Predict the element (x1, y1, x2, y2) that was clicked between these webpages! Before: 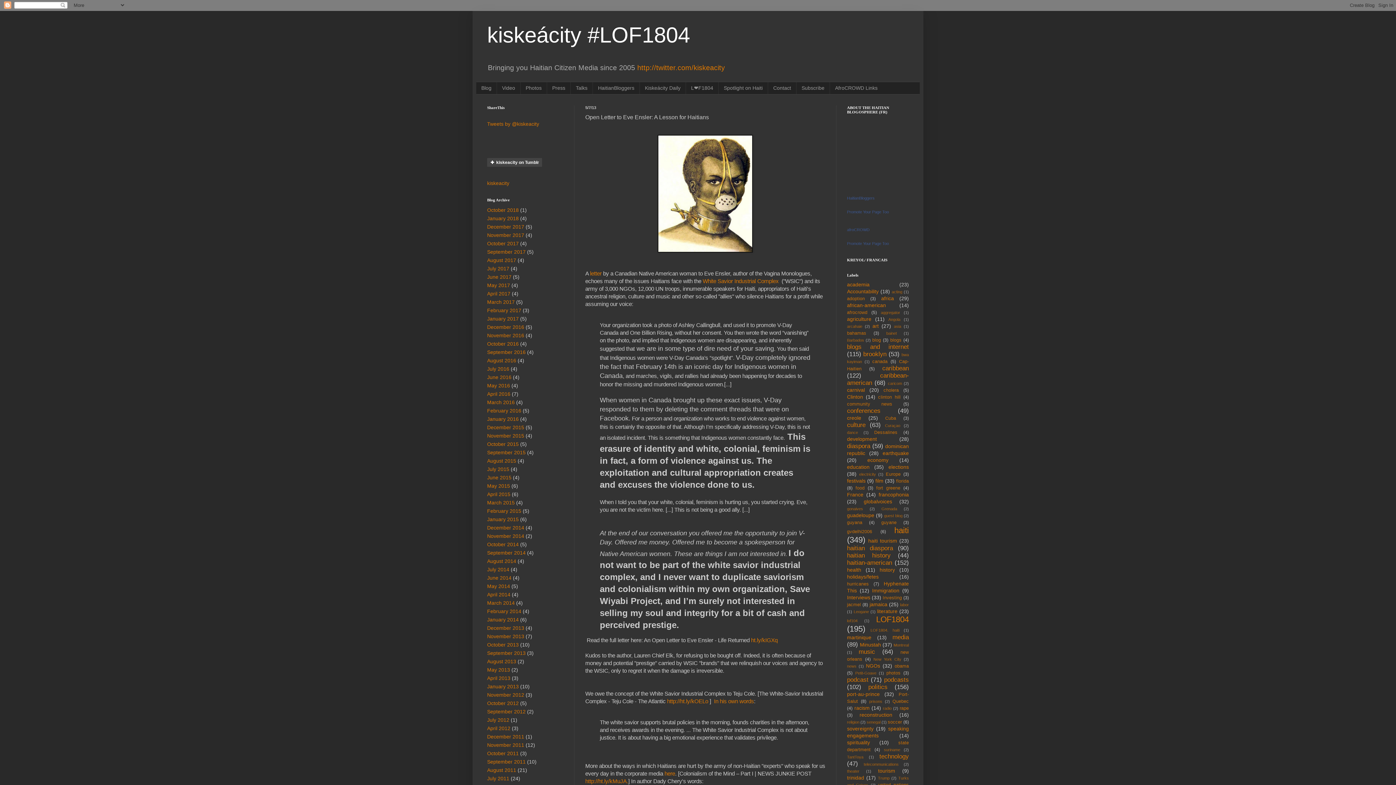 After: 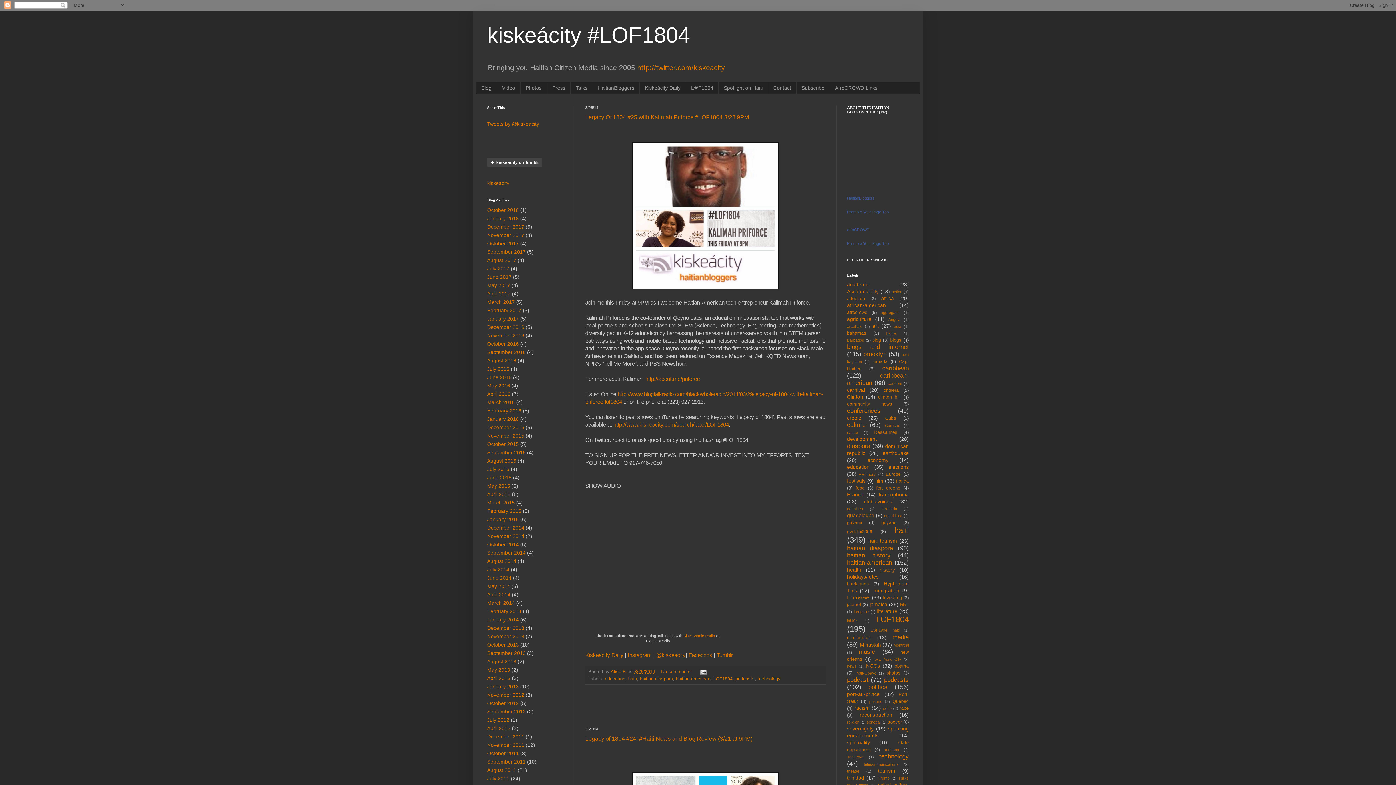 Action: bbox: (487, 600, 514, 606) label: March 2014